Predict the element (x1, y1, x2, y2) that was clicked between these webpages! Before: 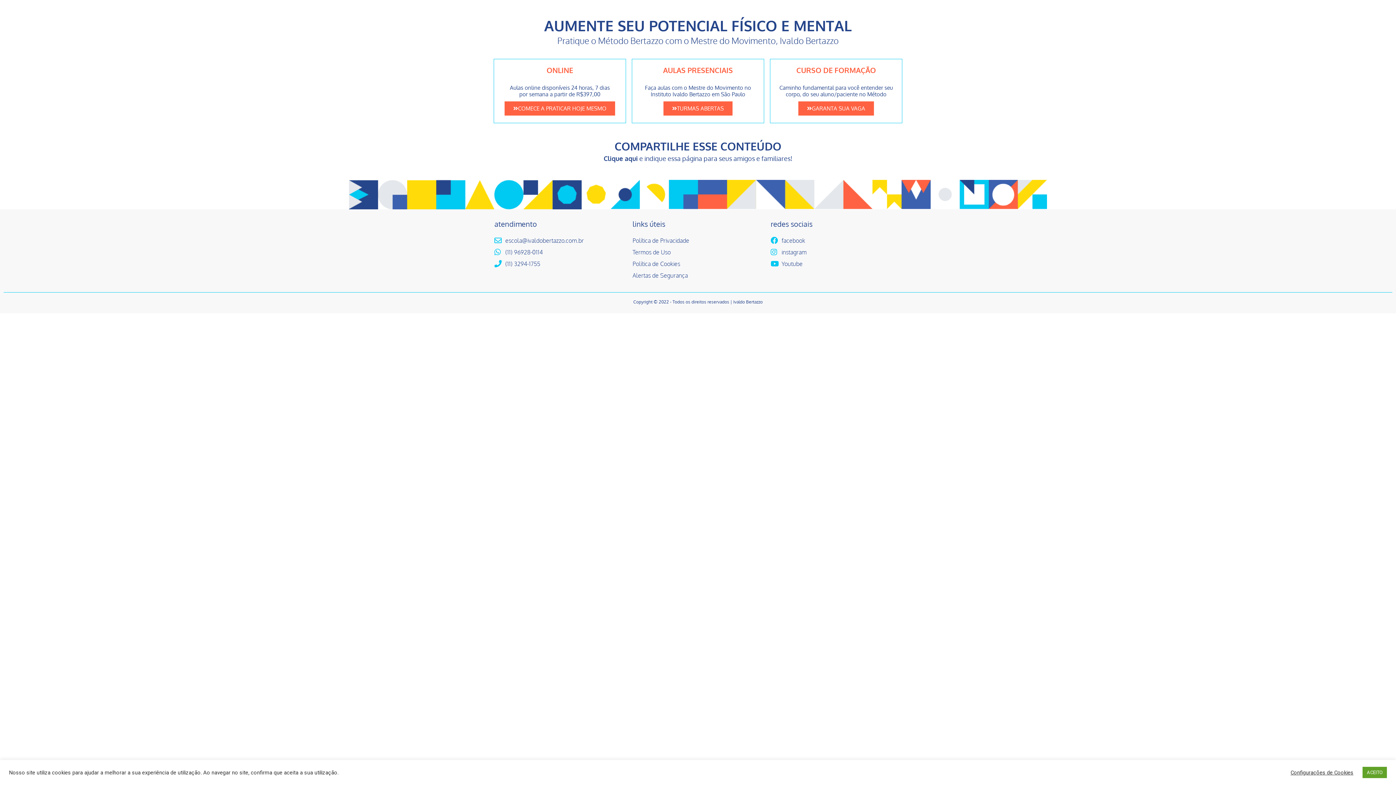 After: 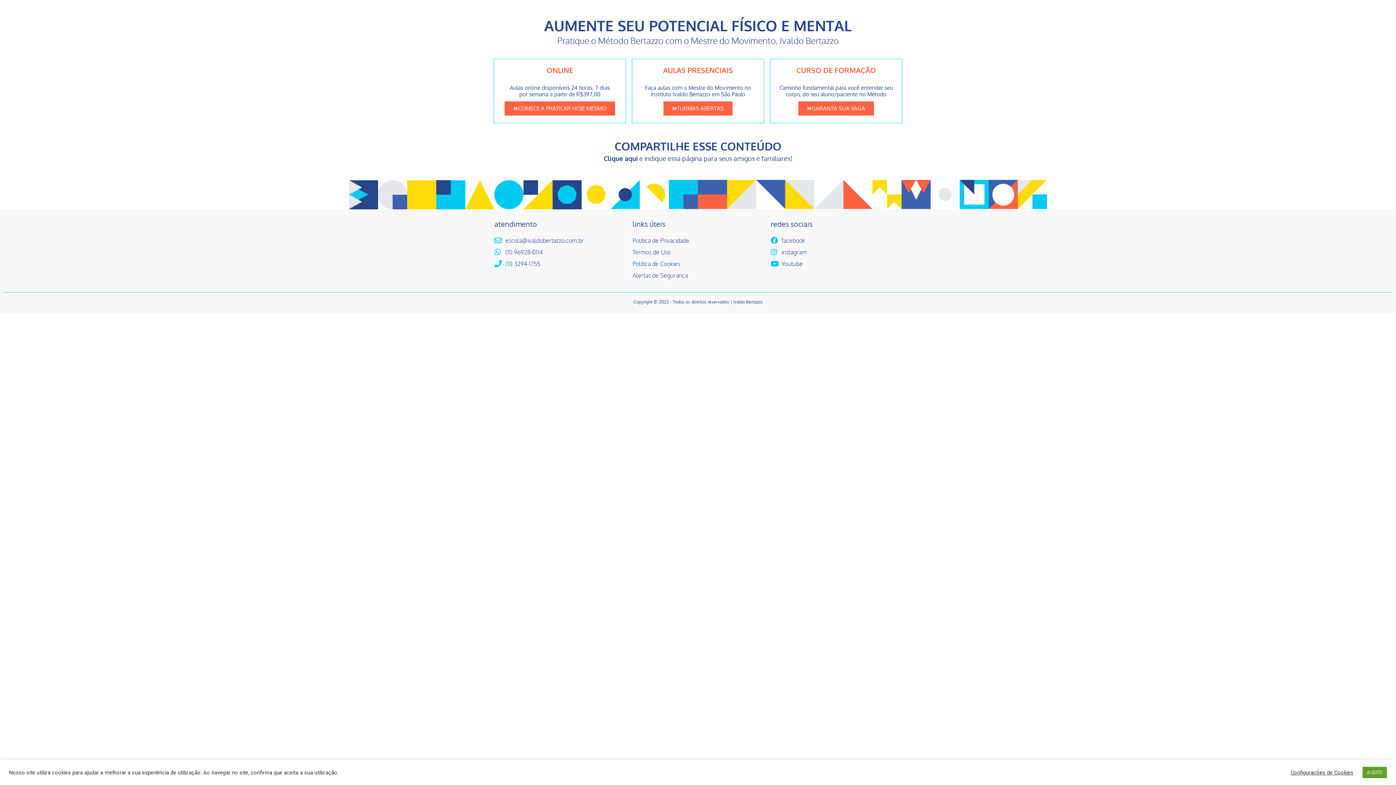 Action: bbox: (494, 246, 625, 258) label: (11) 96928-0114